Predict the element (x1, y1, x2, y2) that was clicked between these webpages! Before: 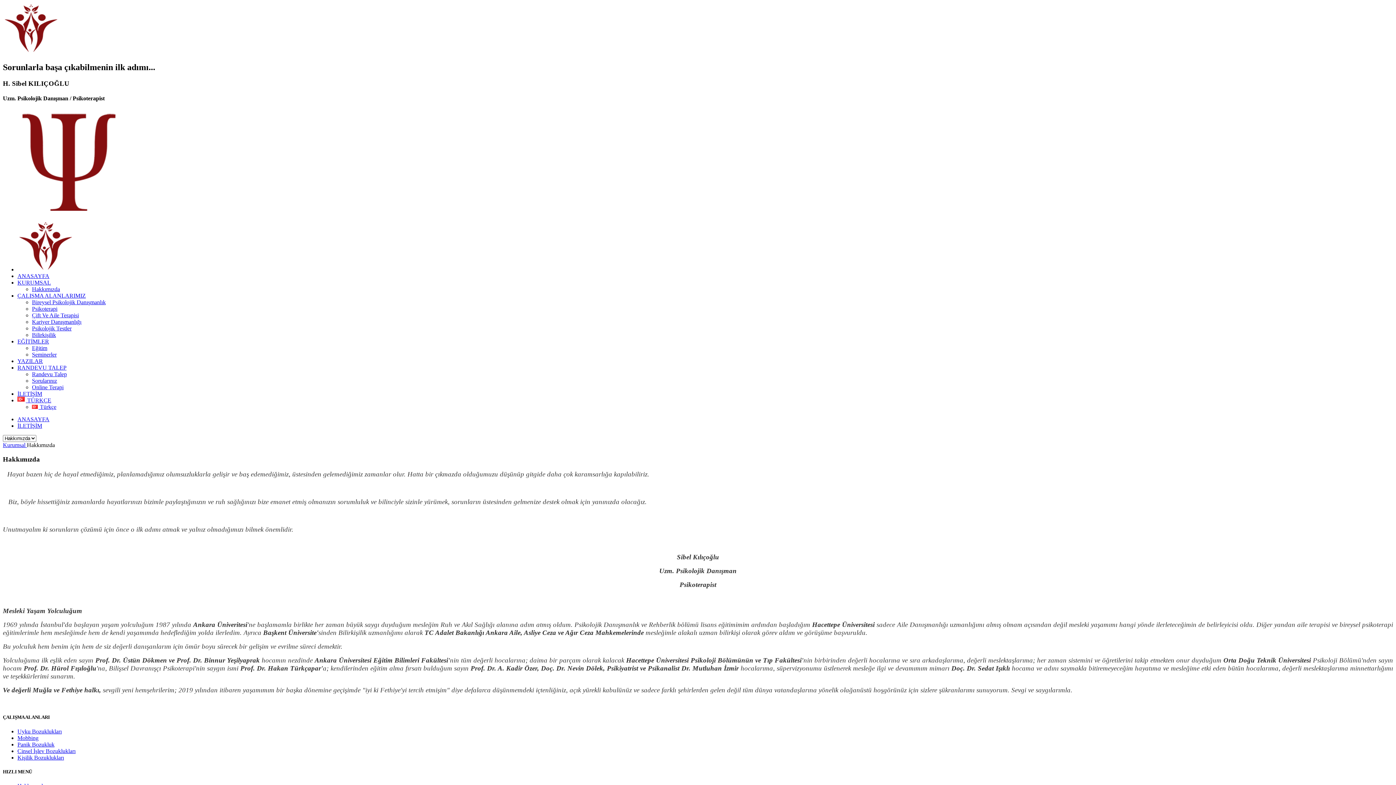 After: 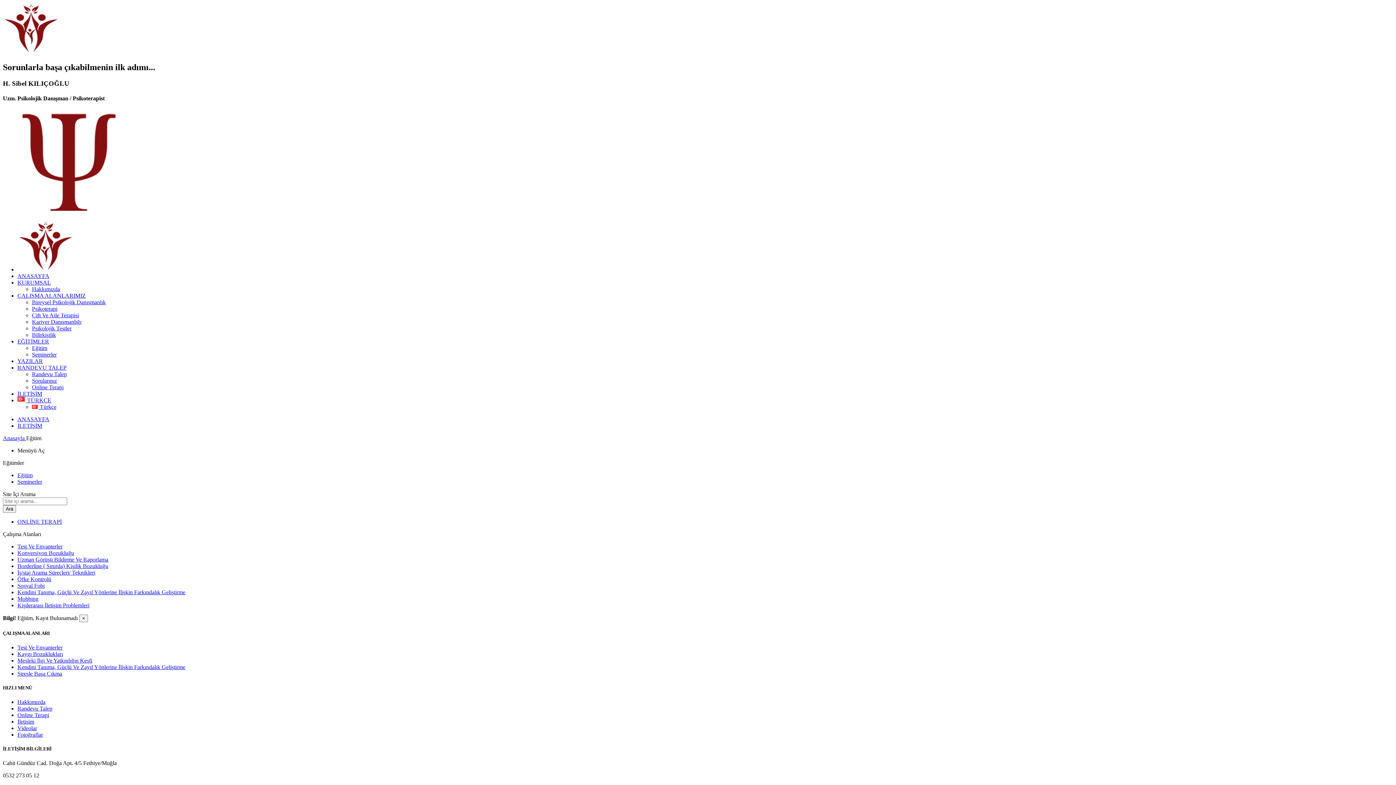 Action: label: Eğitim bbox: (32, 345, 47, 351)